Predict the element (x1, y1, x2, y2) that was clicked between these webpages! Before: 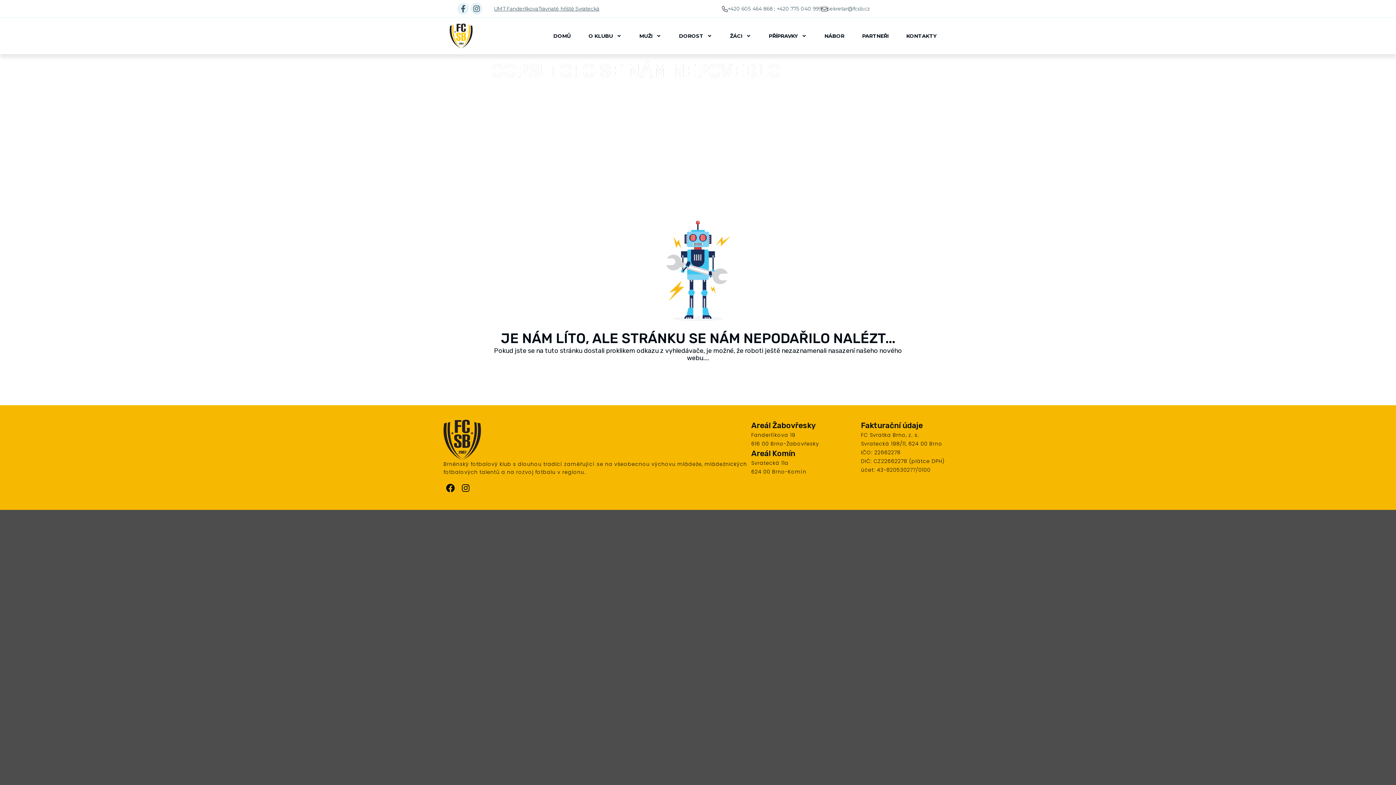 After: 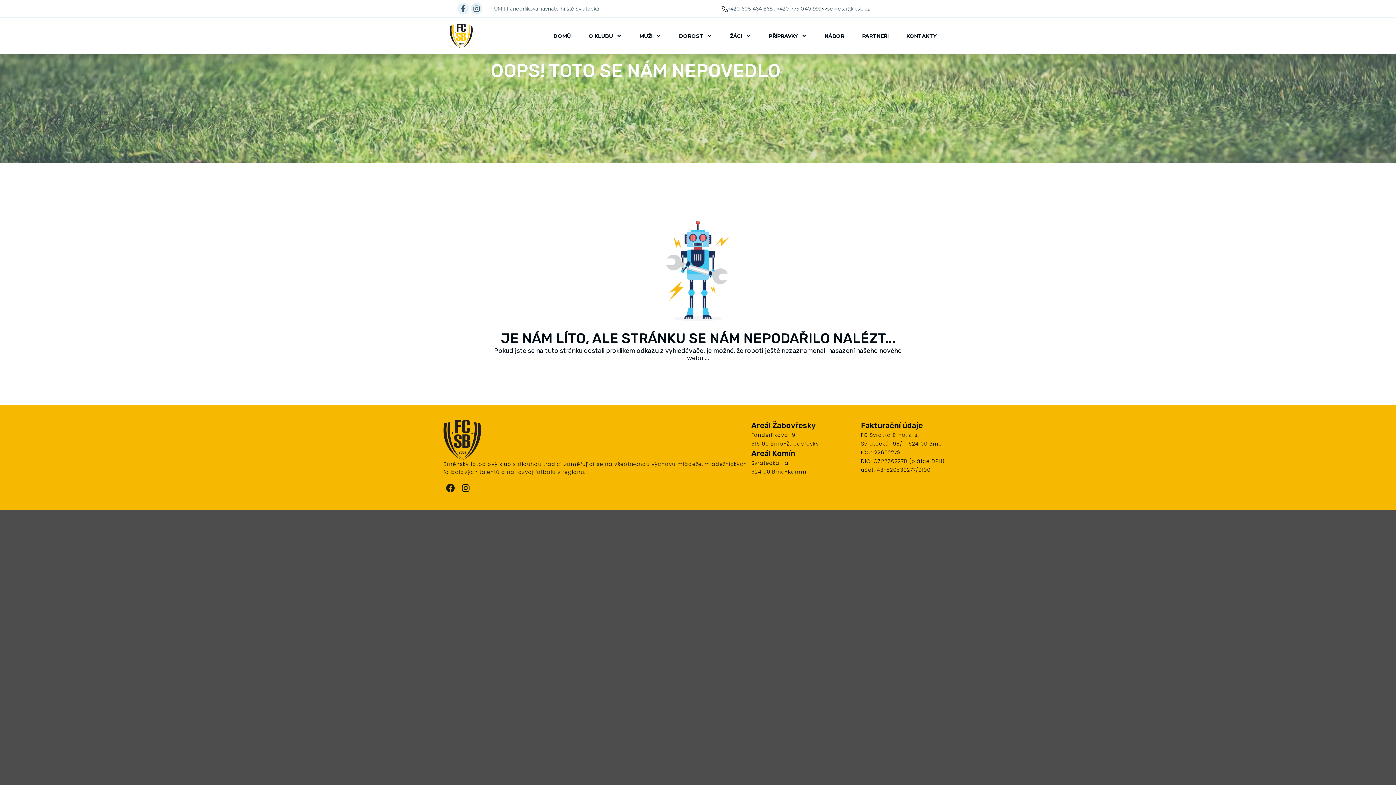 Action: label: Facebook bbox: (443, 481, 457, 495)